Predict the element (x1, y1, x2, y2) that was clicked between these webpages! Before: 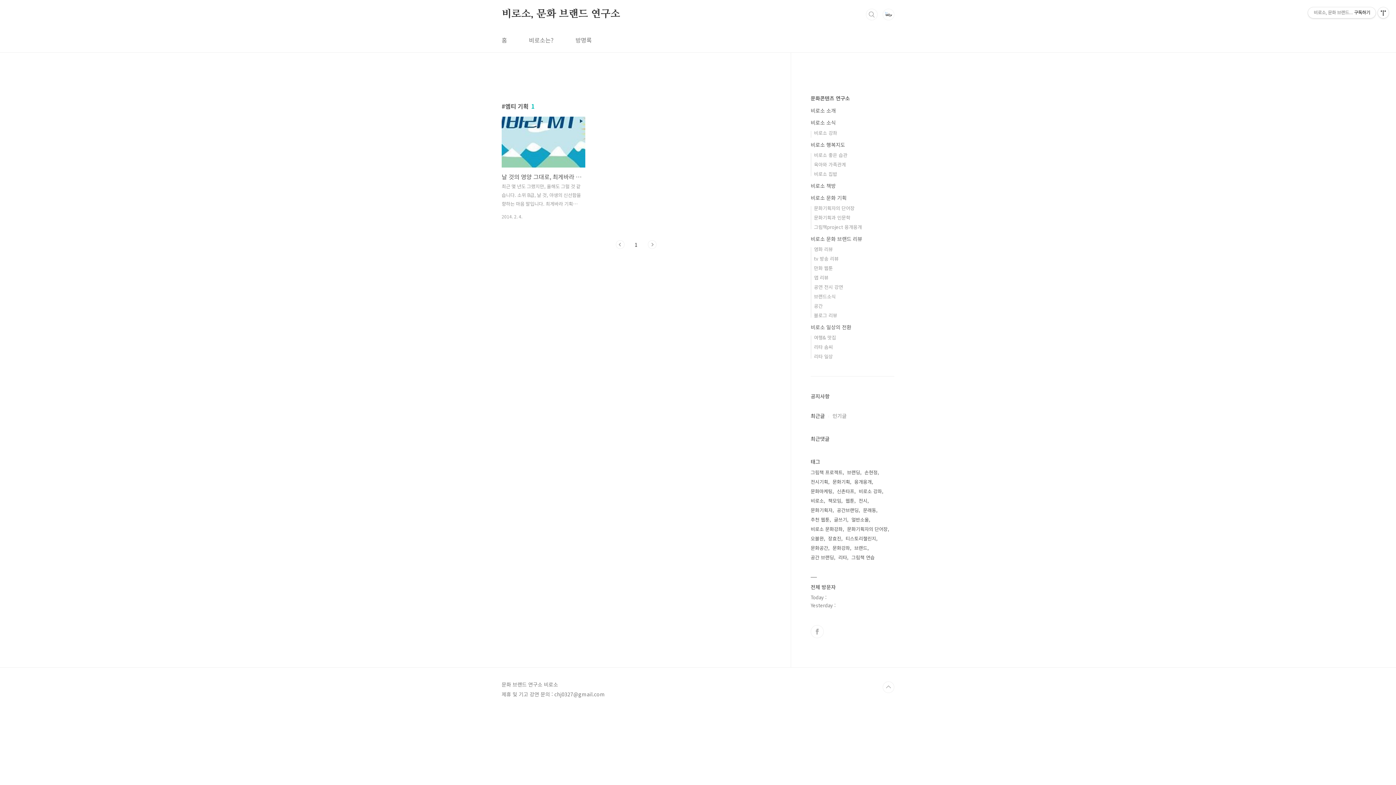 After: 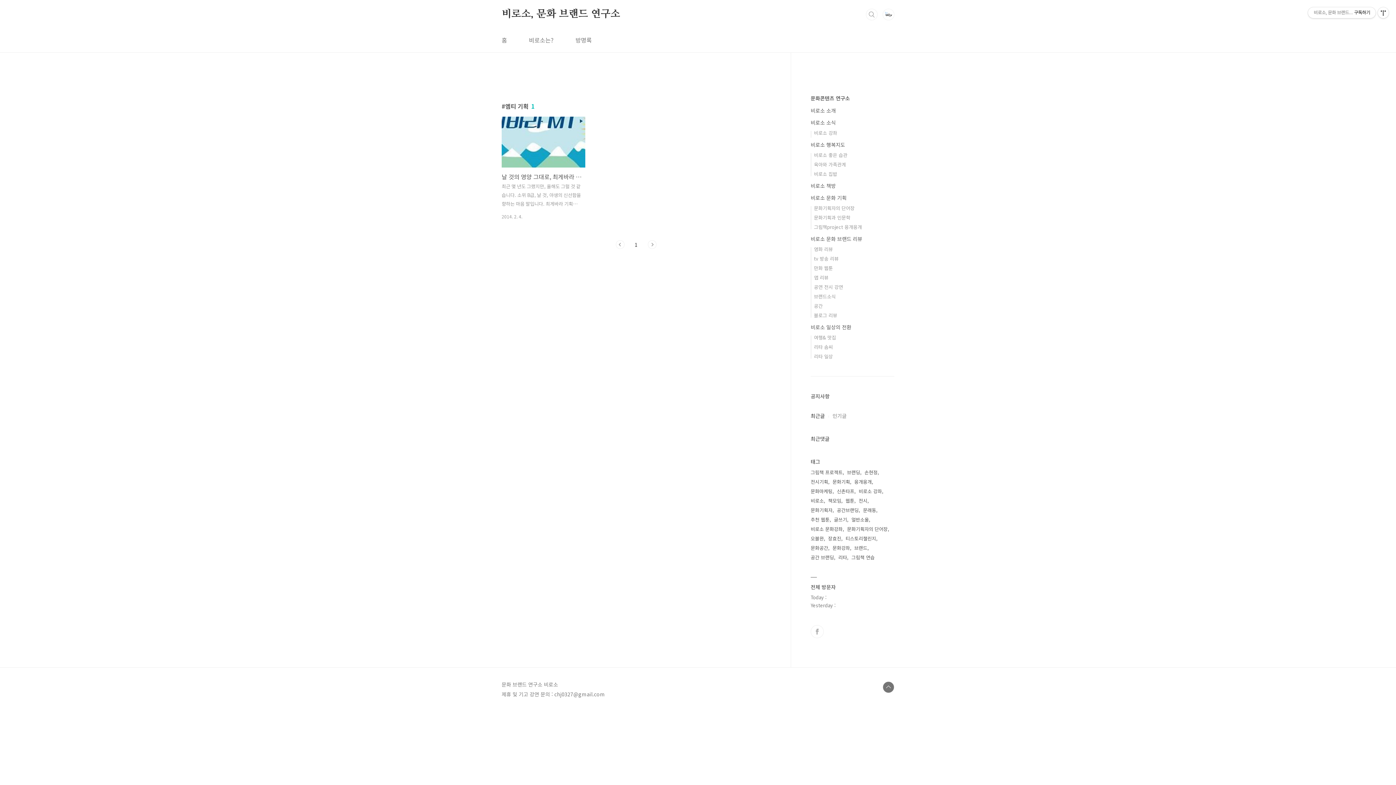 Action: bbox: (882, 681, 894, 693) label: TOP